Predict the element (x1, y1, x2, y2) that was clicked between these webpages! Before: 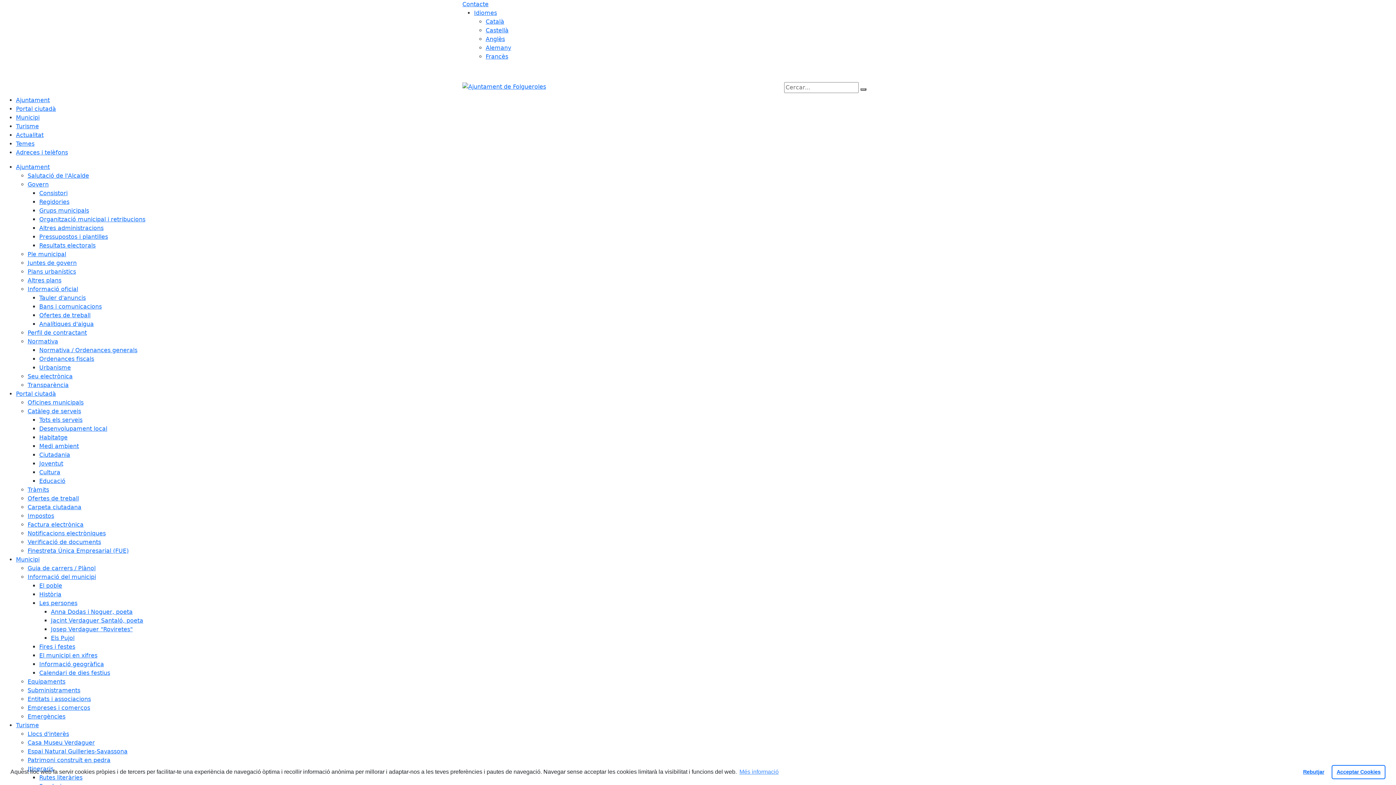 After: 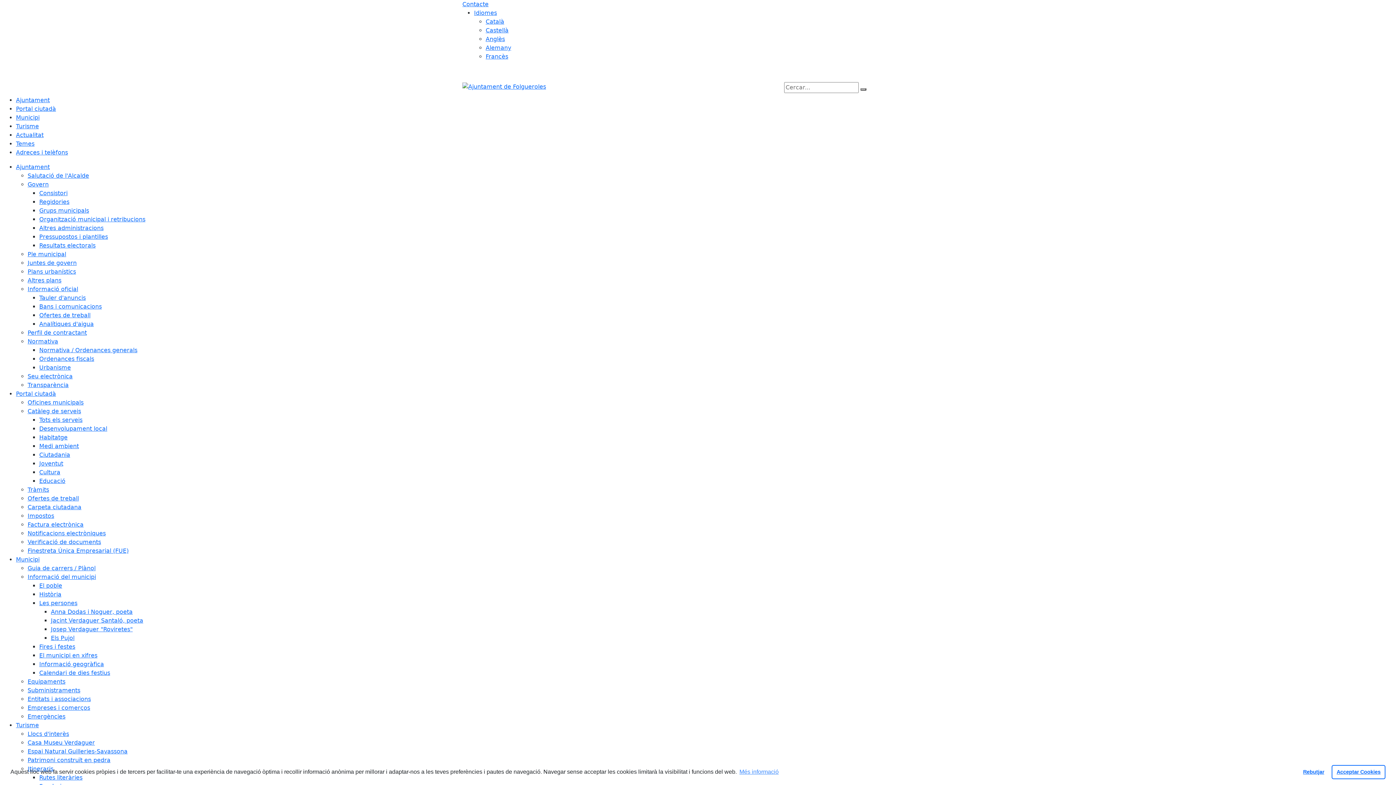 Action: label: Llocs d'interès bbox: (27, 730, 69, 737)